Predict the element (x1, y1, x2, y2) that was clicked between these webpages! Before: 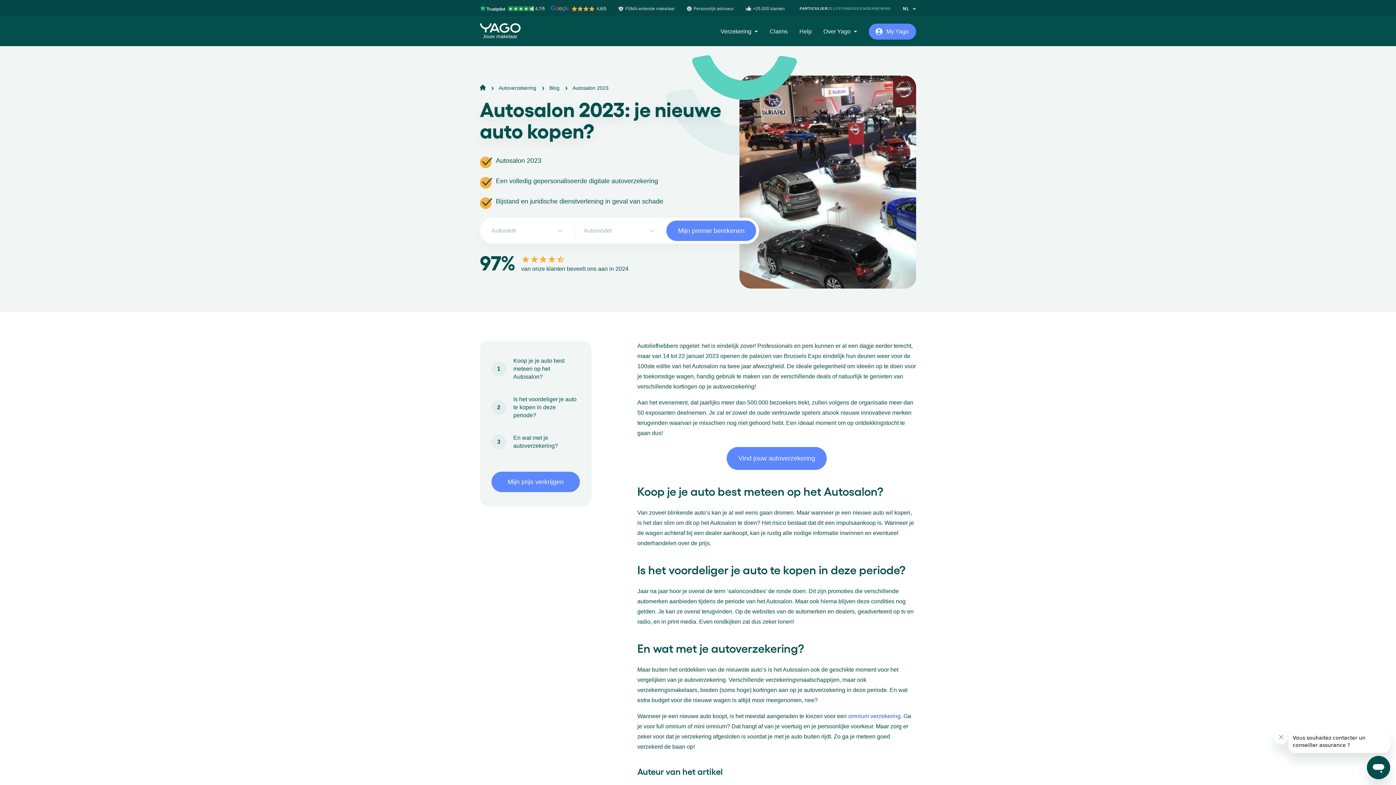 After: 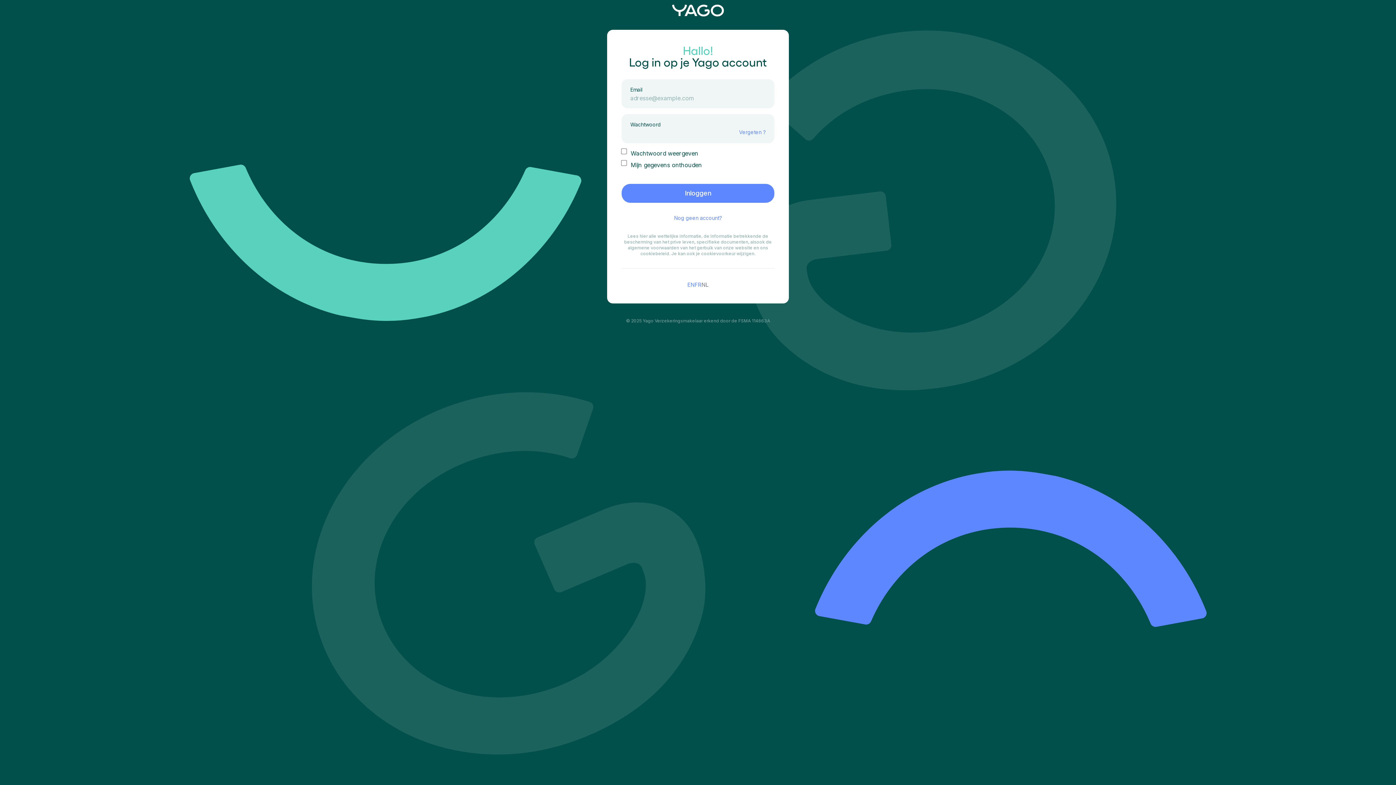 Action: label: My Yago bbox: (869, 23, 916, 39)